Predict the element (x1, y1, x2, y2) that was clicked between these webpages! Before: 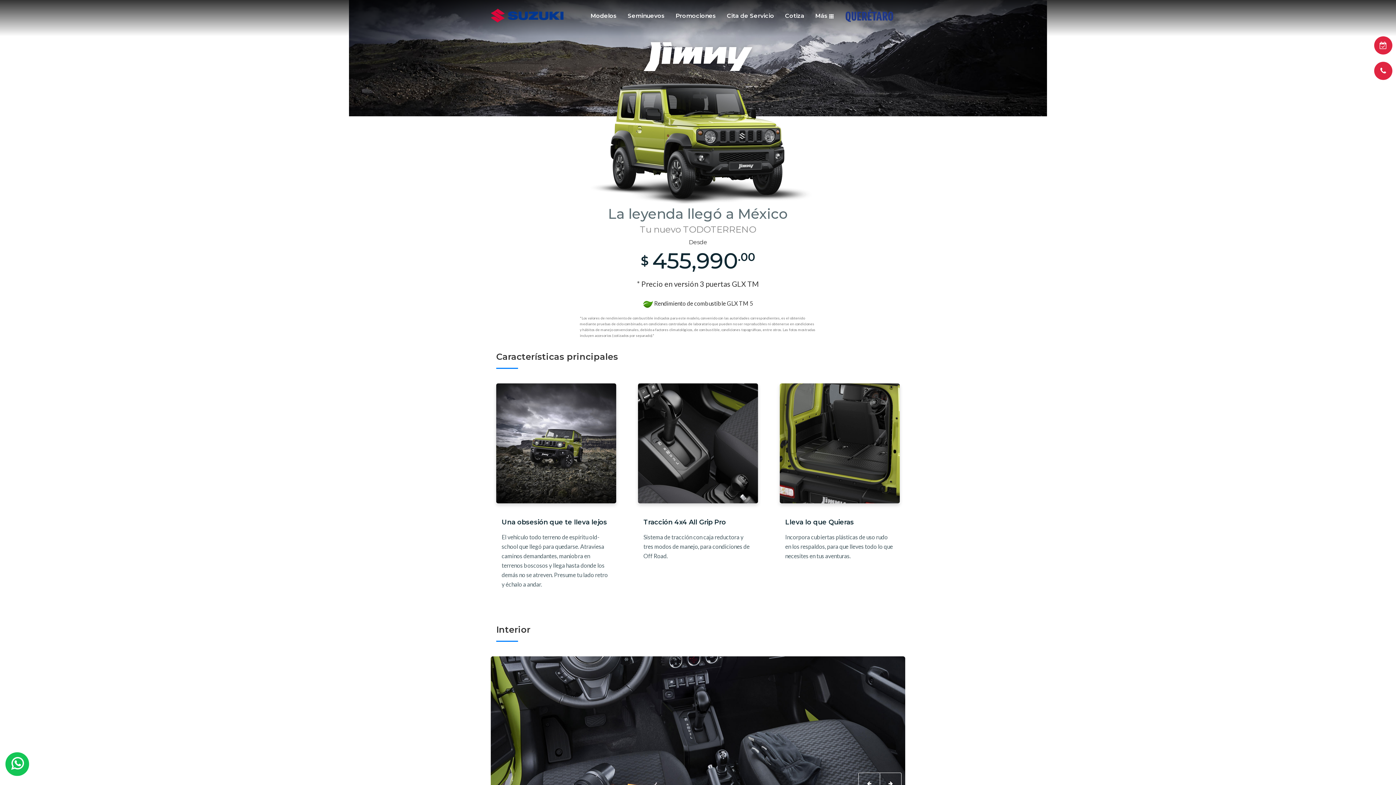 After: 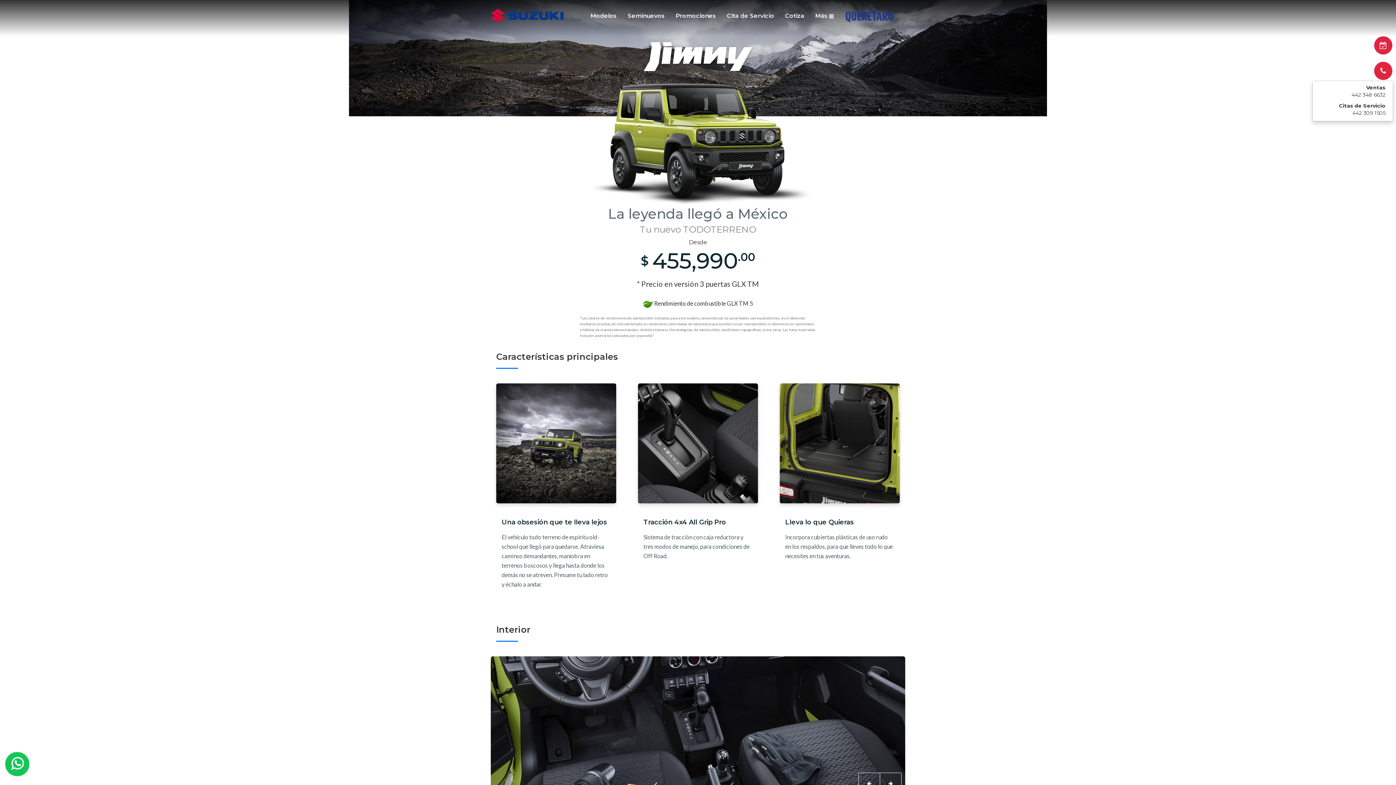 Action: label: Llamanos bbox: (1312, 61, 1392, 80)